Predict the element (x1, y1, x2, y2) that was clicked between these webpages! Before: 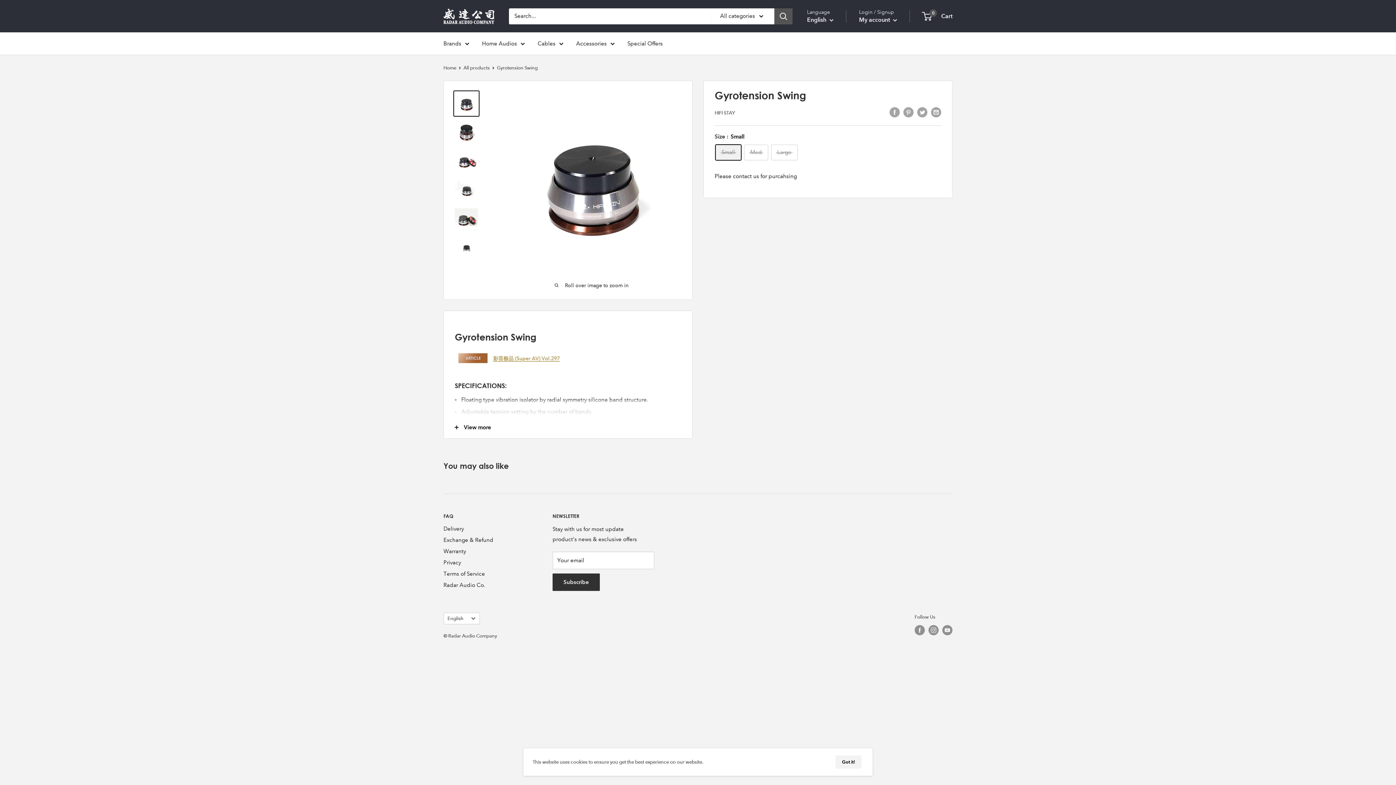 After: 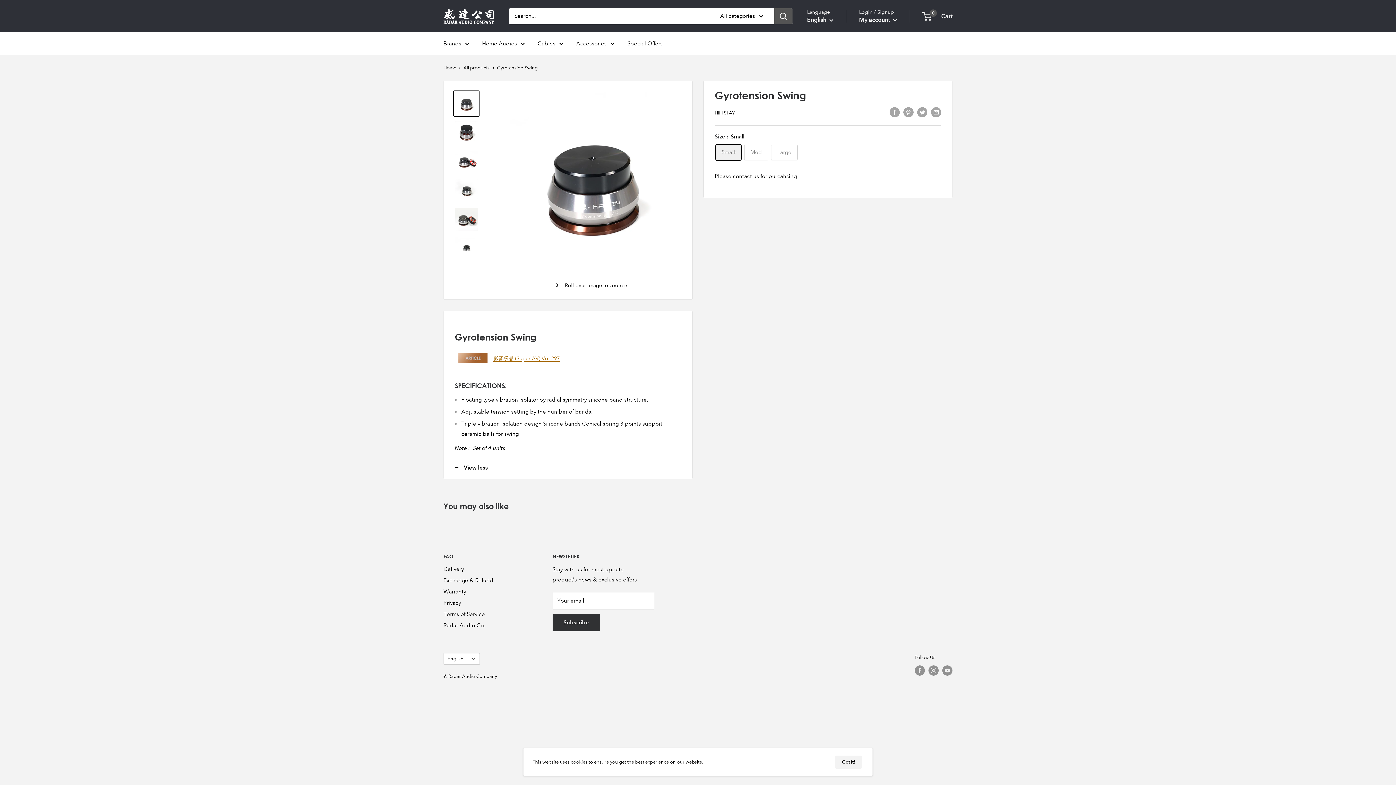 Action: label: View more bbox: (444, 416, 692, 438)